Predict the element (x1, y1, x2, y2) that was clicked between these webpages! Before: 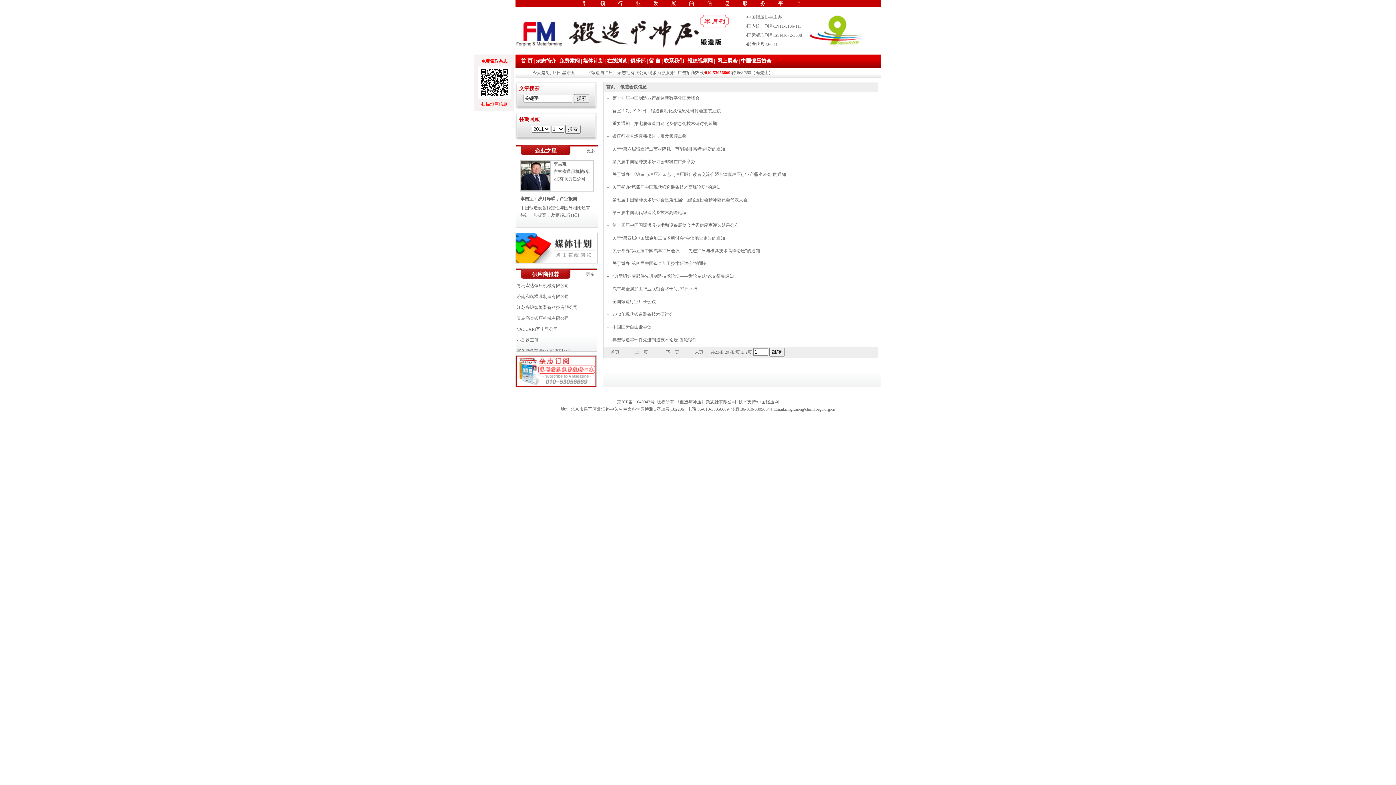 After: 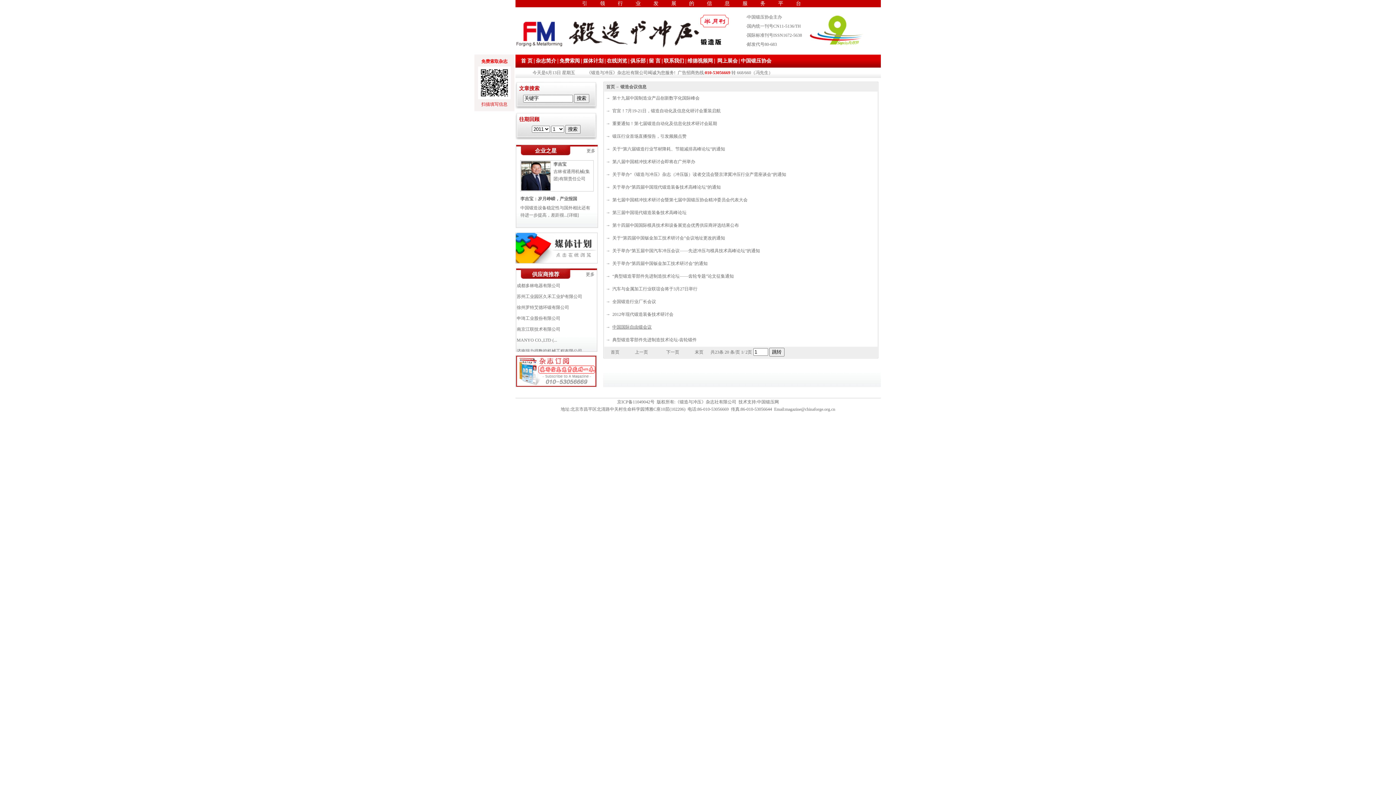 Action: bbox: (612, 324, 651, 329) label: 中国国际自由锻会议